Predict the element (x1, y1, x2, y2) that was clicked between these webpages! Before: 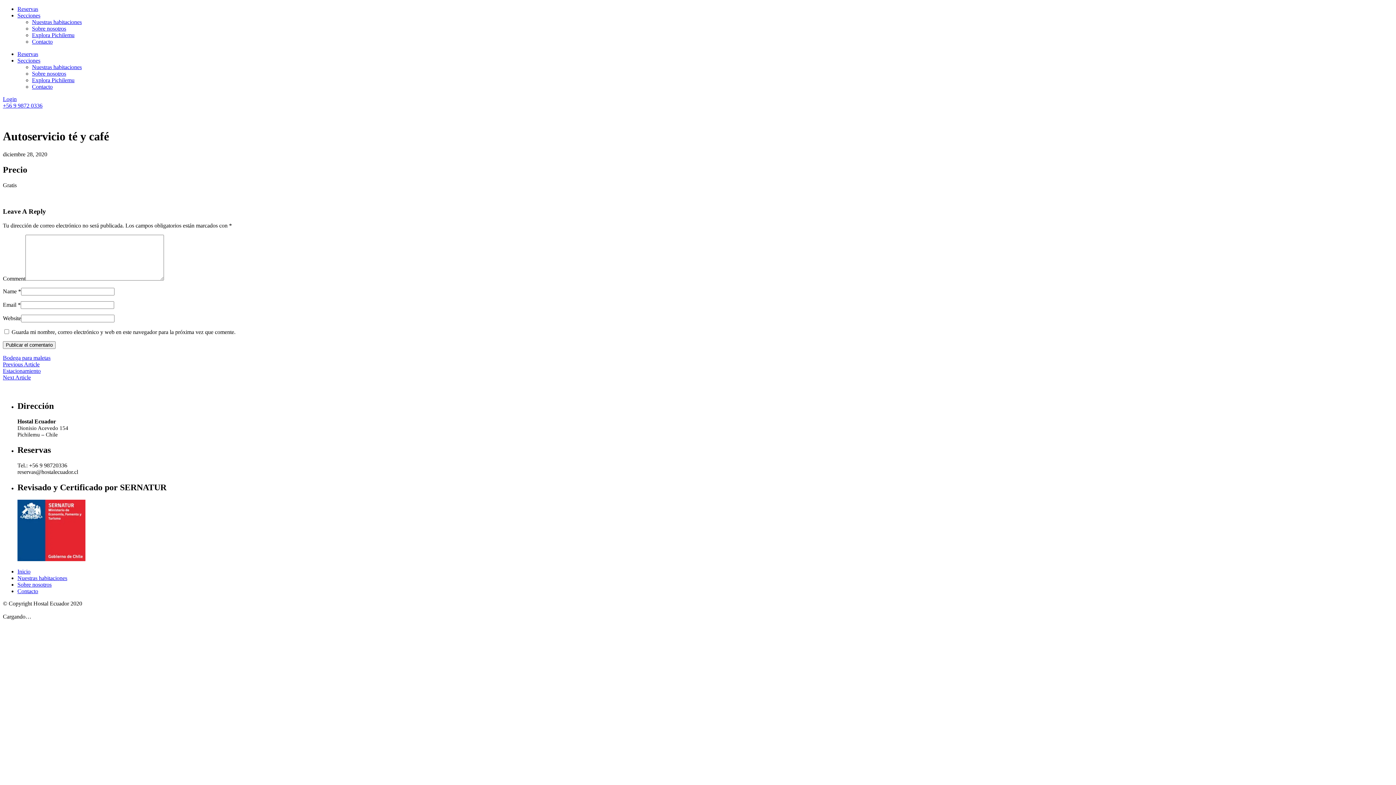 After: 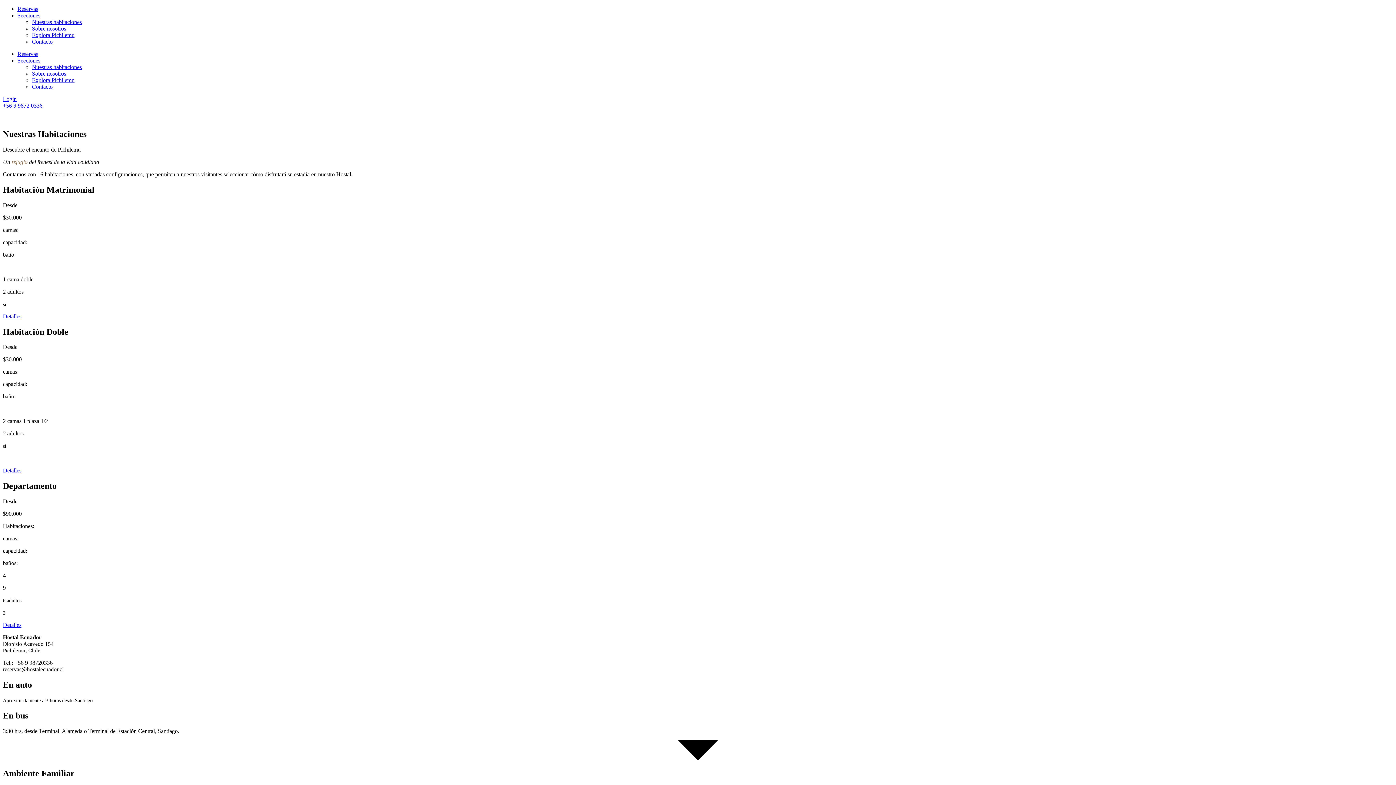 Action: label: Nuestras habitaciones bbox: (32, 18, 81, 25)